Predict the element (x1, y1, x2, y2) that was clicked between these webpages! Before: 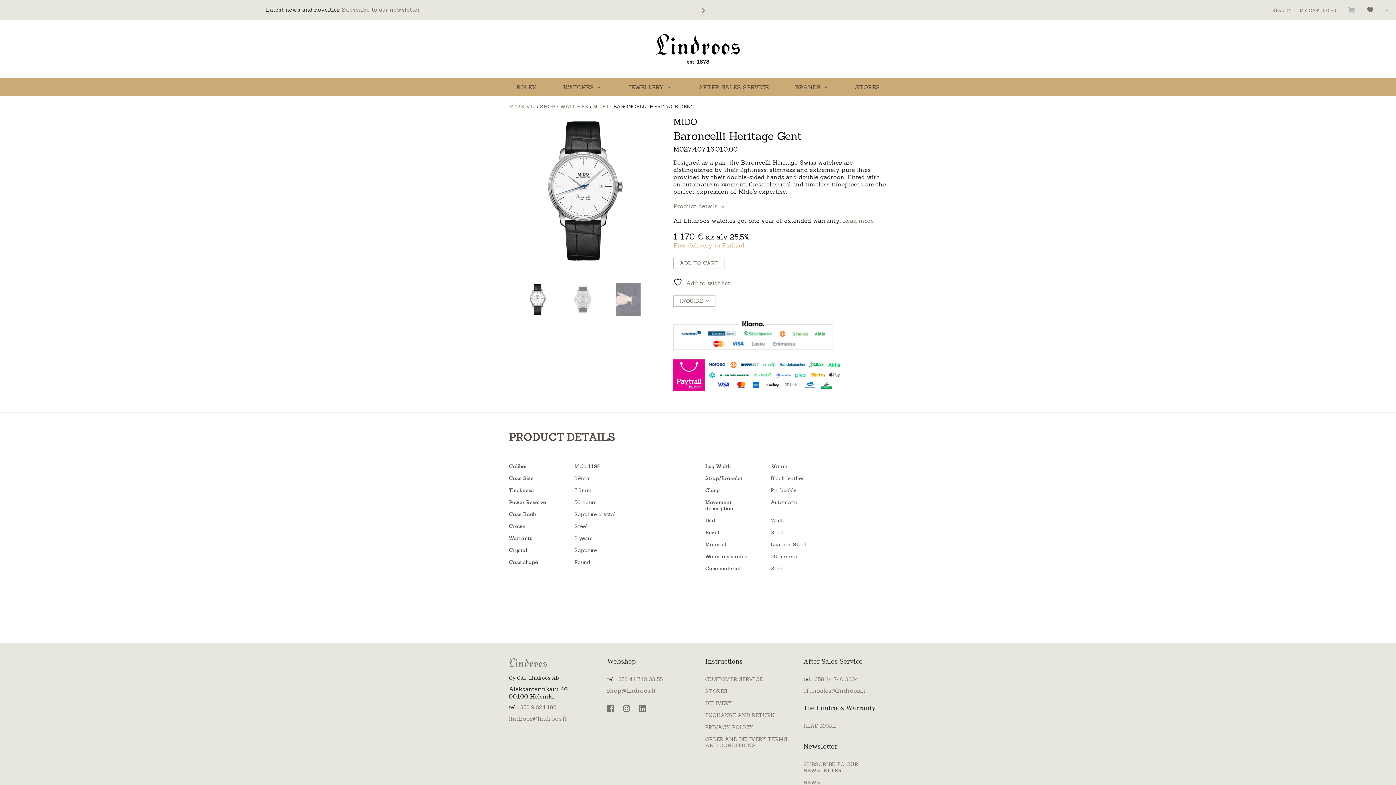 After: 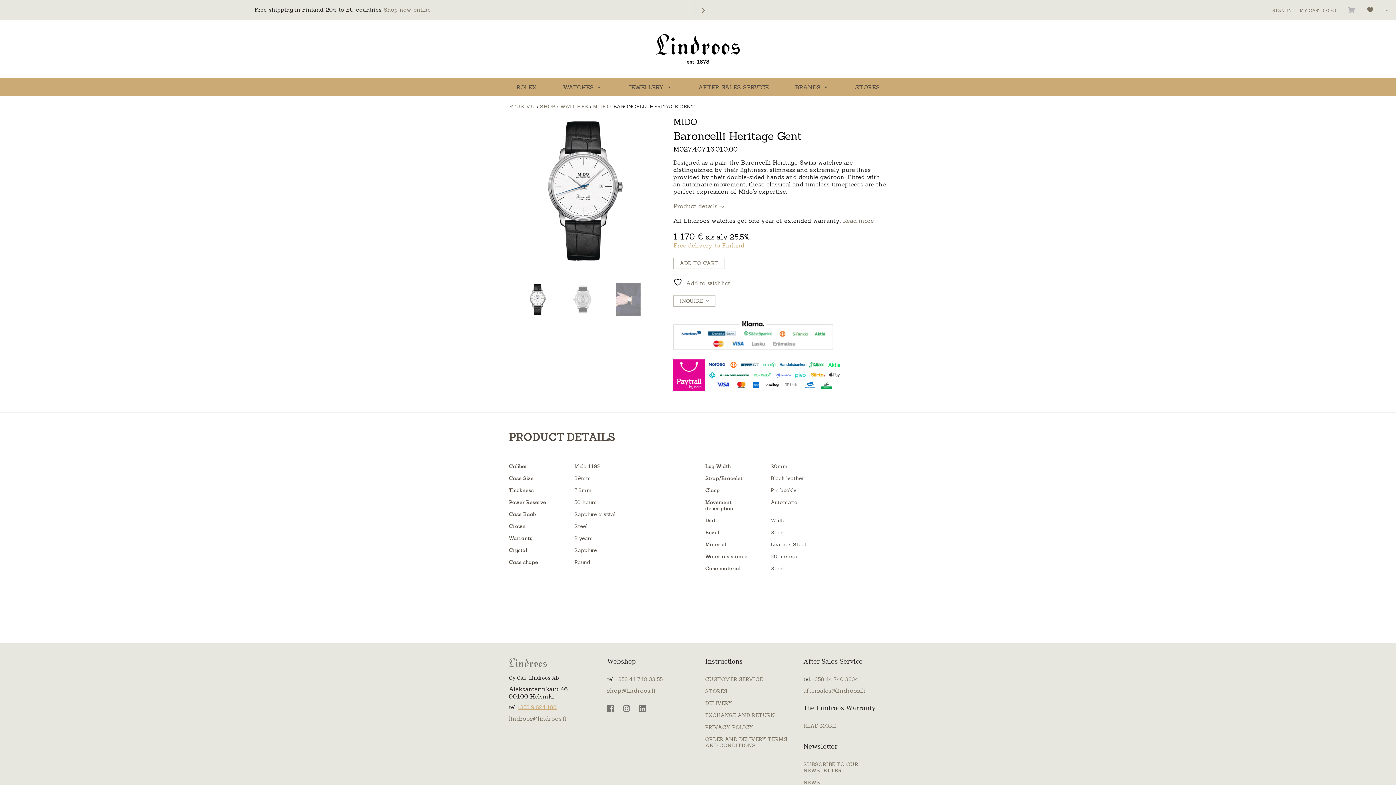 Action: bbox: (517, 704, 556, 710) label: +358 9 624 188